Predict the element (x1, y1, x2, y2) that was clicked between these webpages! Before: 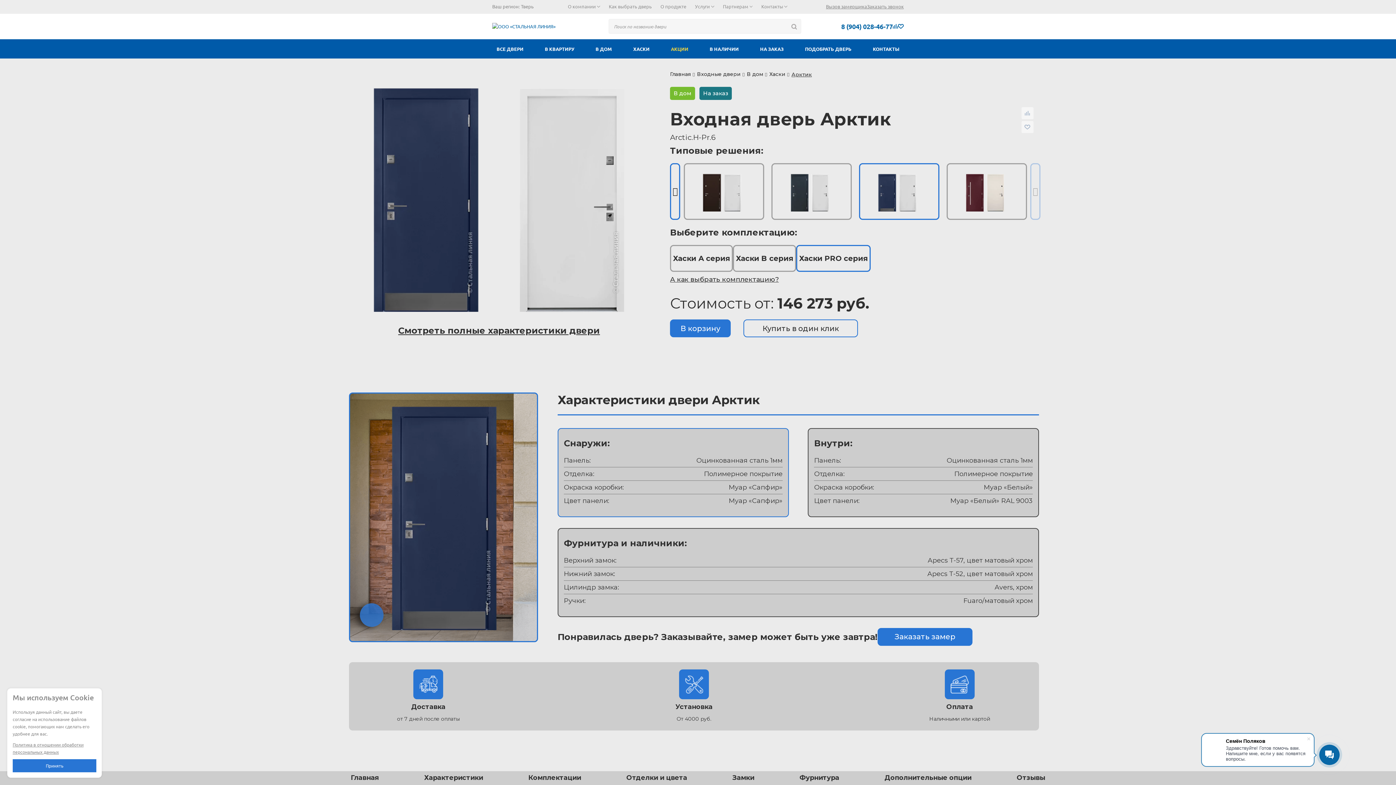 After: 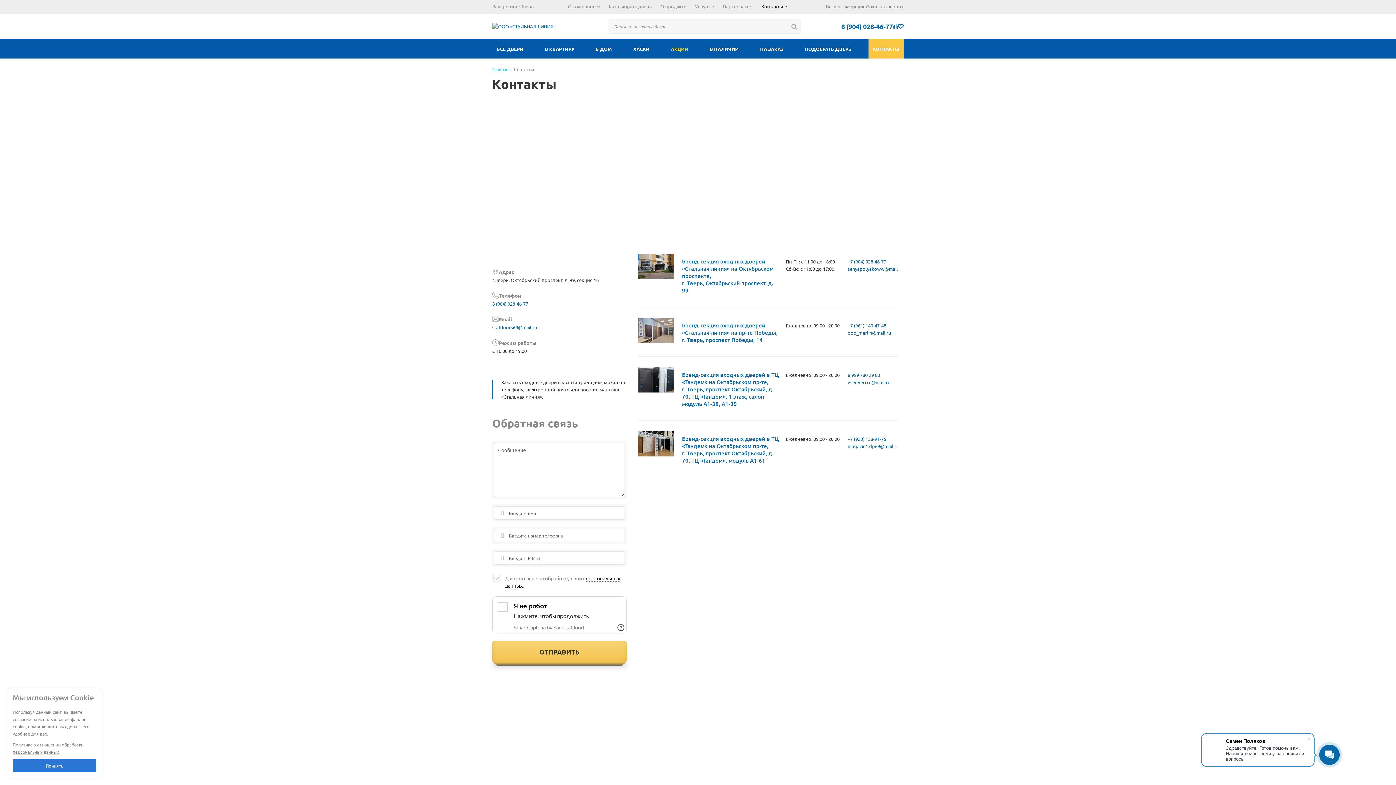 Action: bbox: (757, 2, 792, 10) label: Контакты 